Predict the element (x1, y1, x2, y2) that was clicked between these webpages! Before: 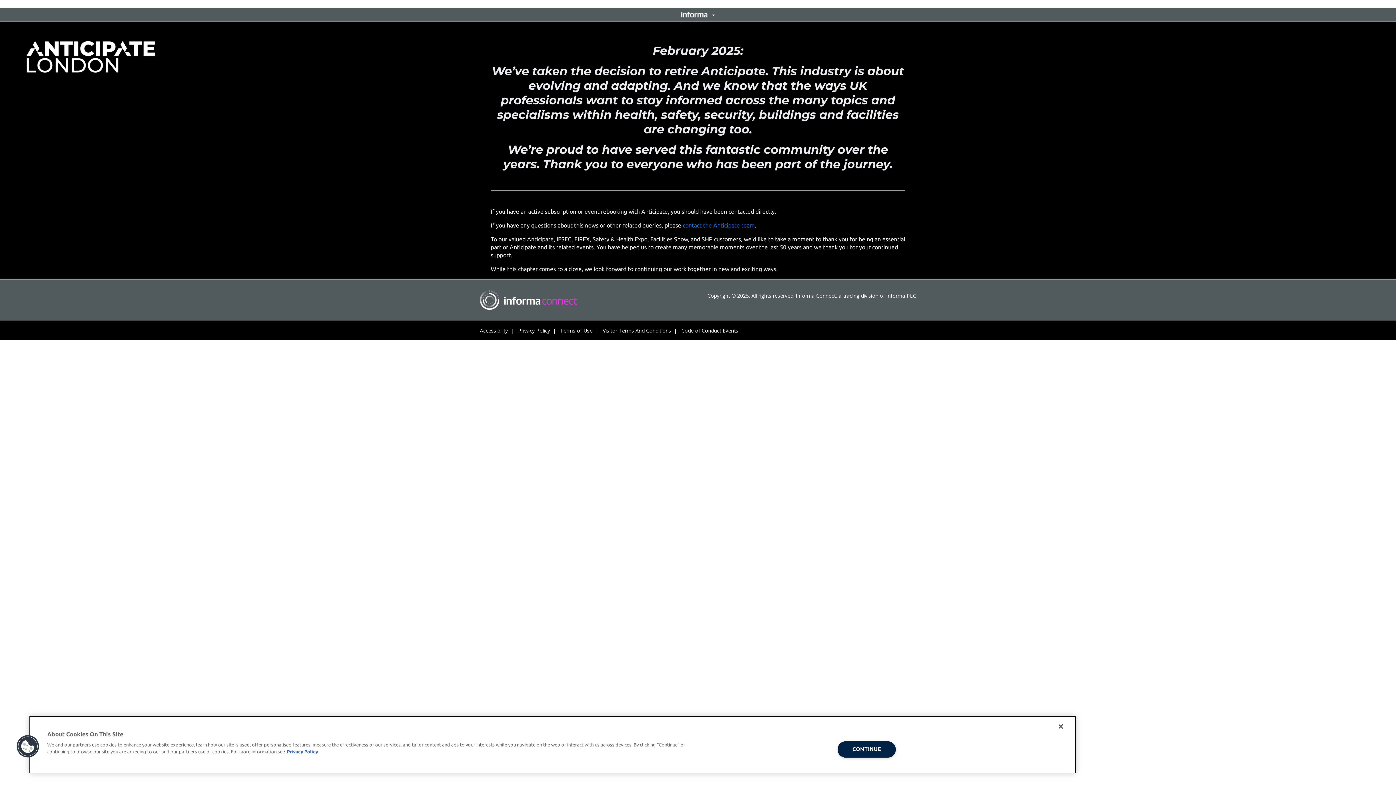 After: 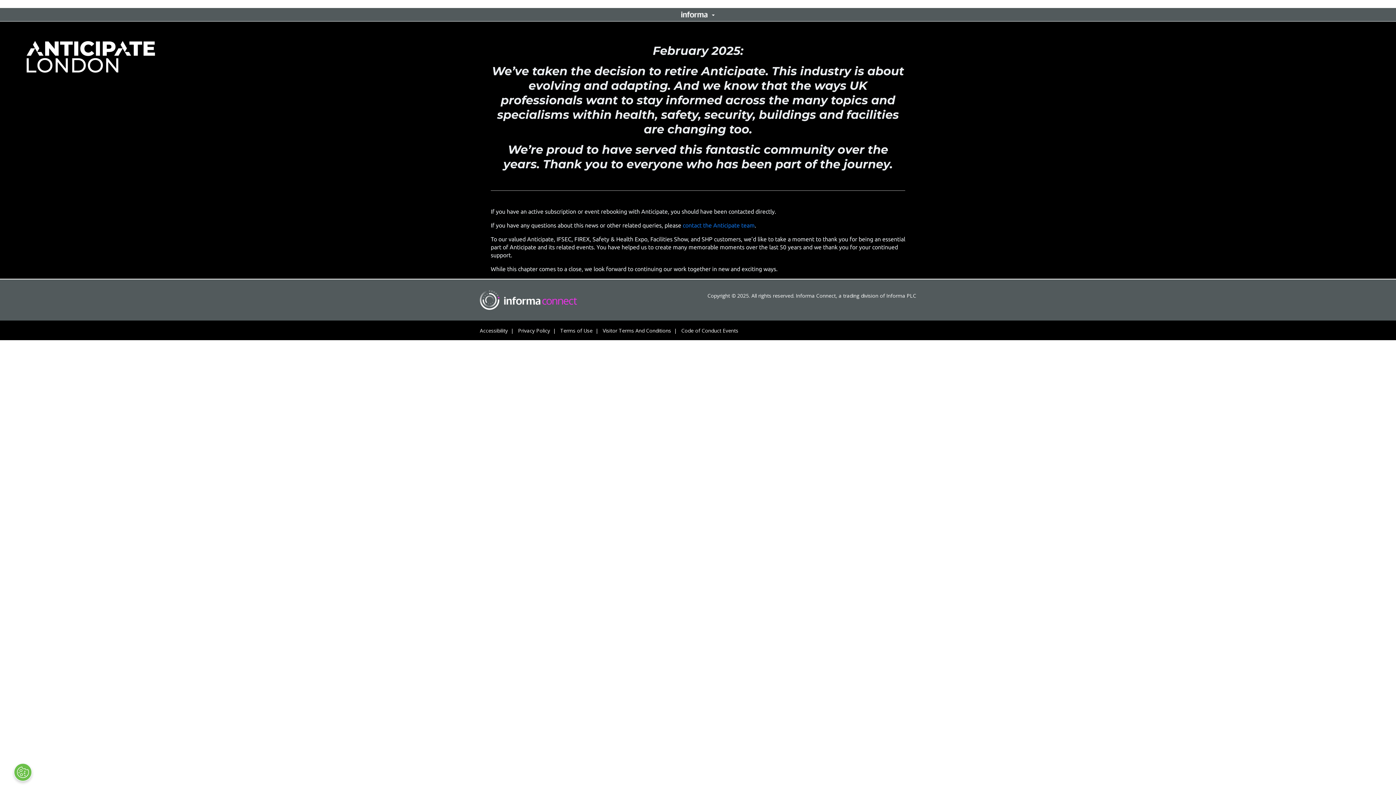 Action: bbox: (1053, 718, 1069, 734) label: Close